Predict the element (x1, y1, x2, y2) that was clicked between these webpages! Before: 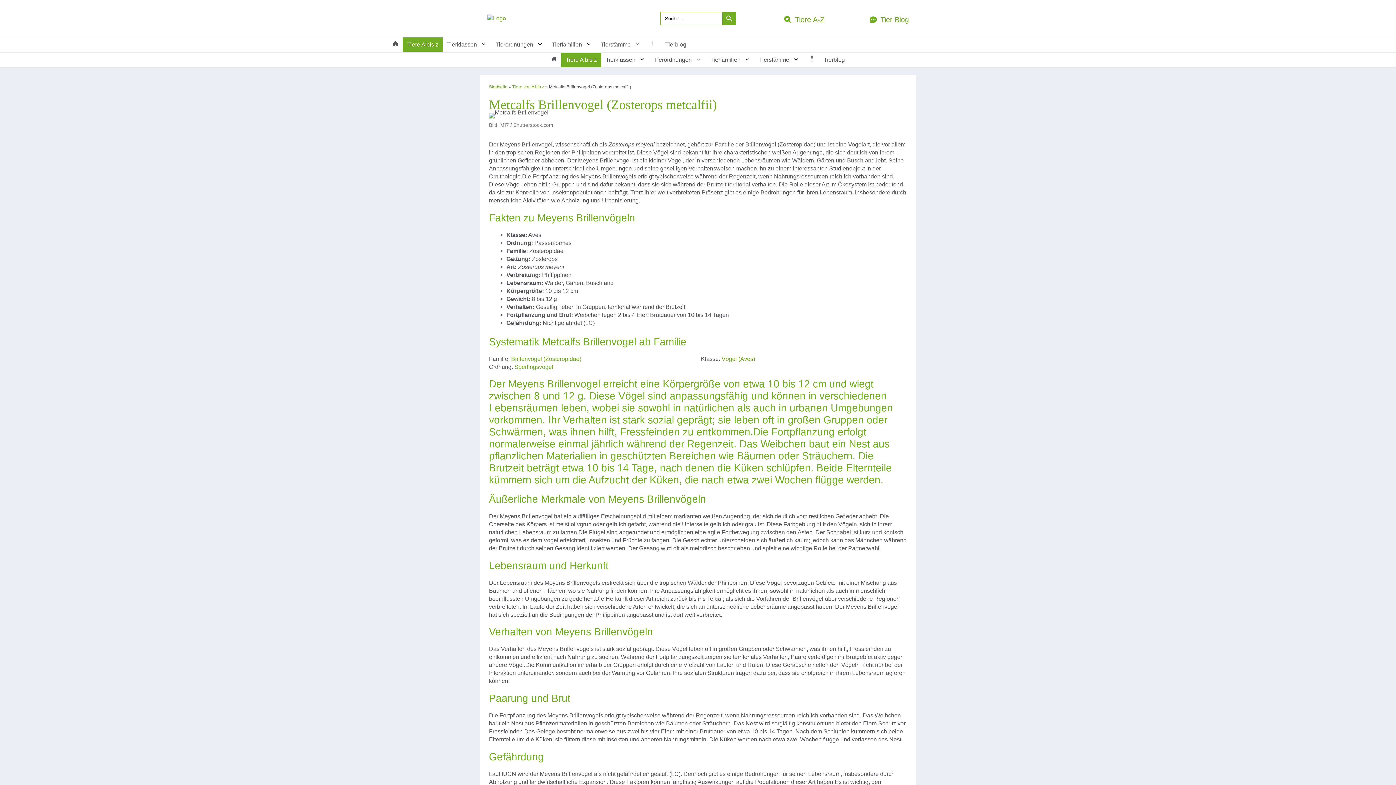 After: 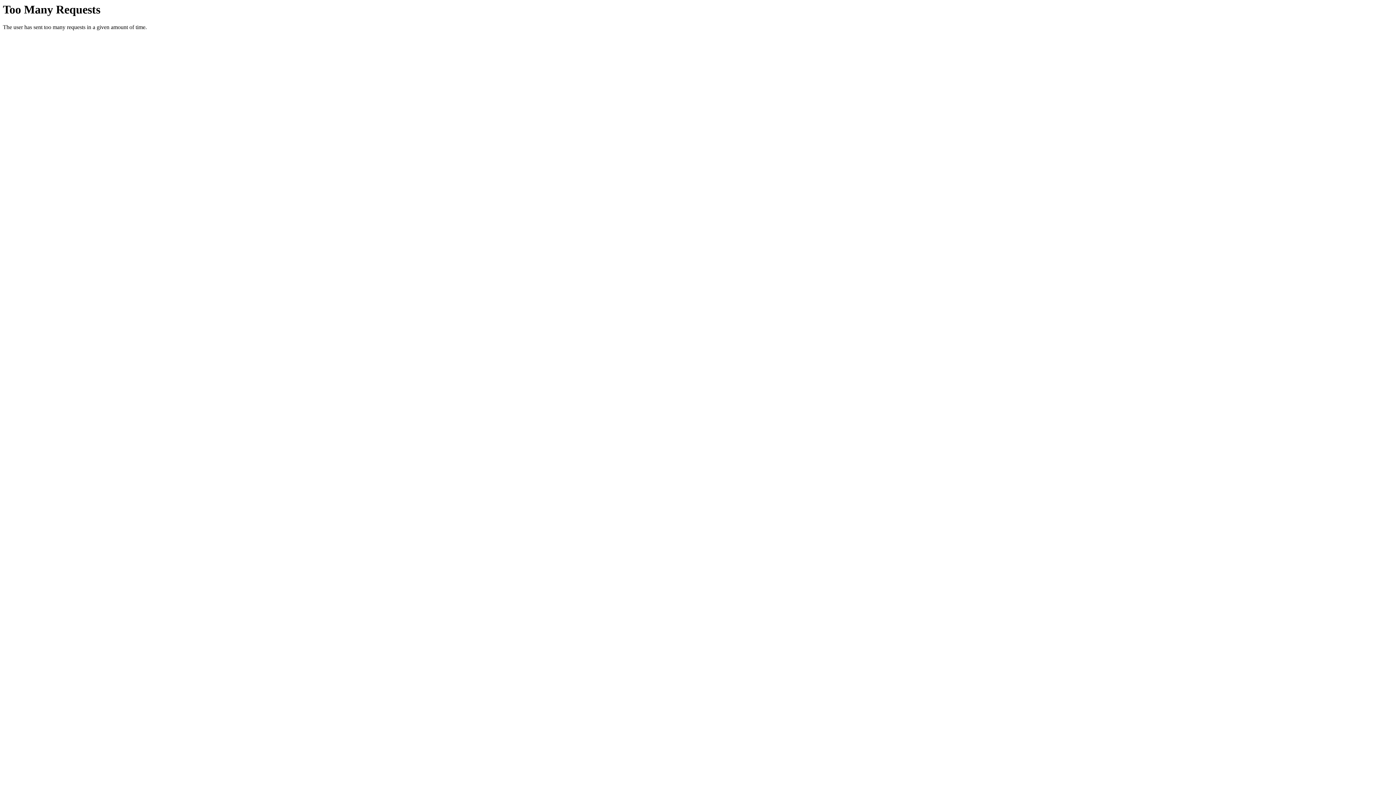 Action: label: Brillenvögel (Zosteropidae) bbox: (511, 355, 581, 362)